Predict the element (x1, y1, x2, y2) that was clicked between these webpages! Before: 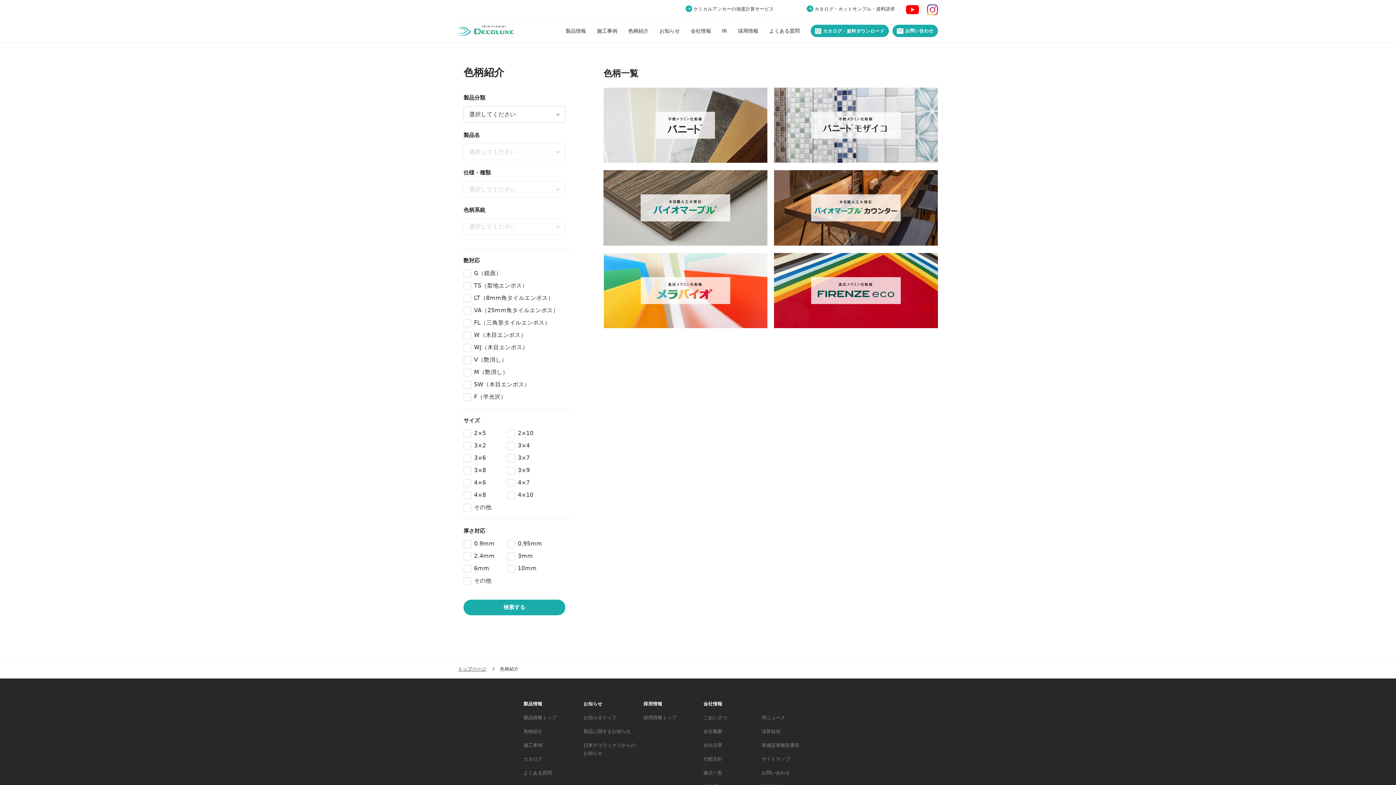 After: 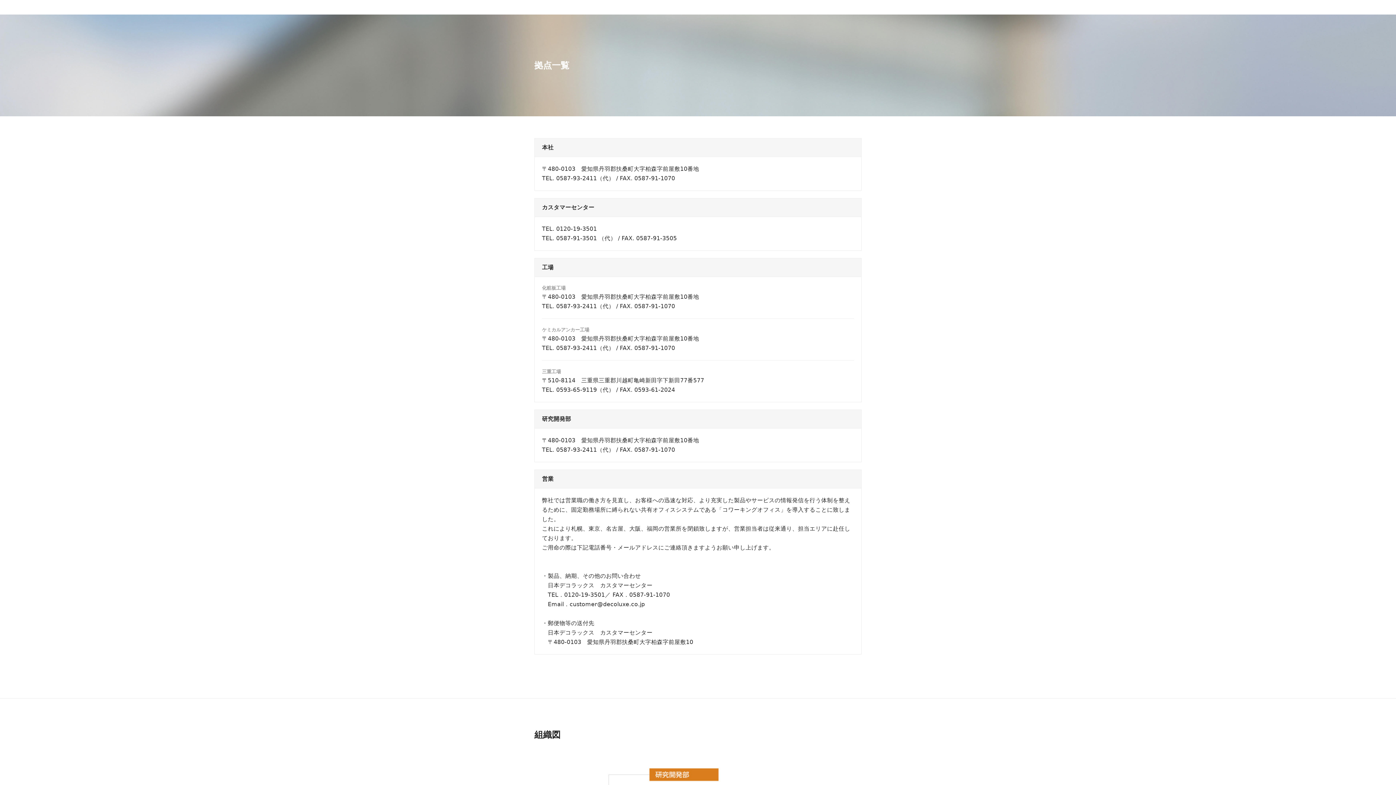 Action: bbox: (703, 770, 722, 776) label: 拠点一覧